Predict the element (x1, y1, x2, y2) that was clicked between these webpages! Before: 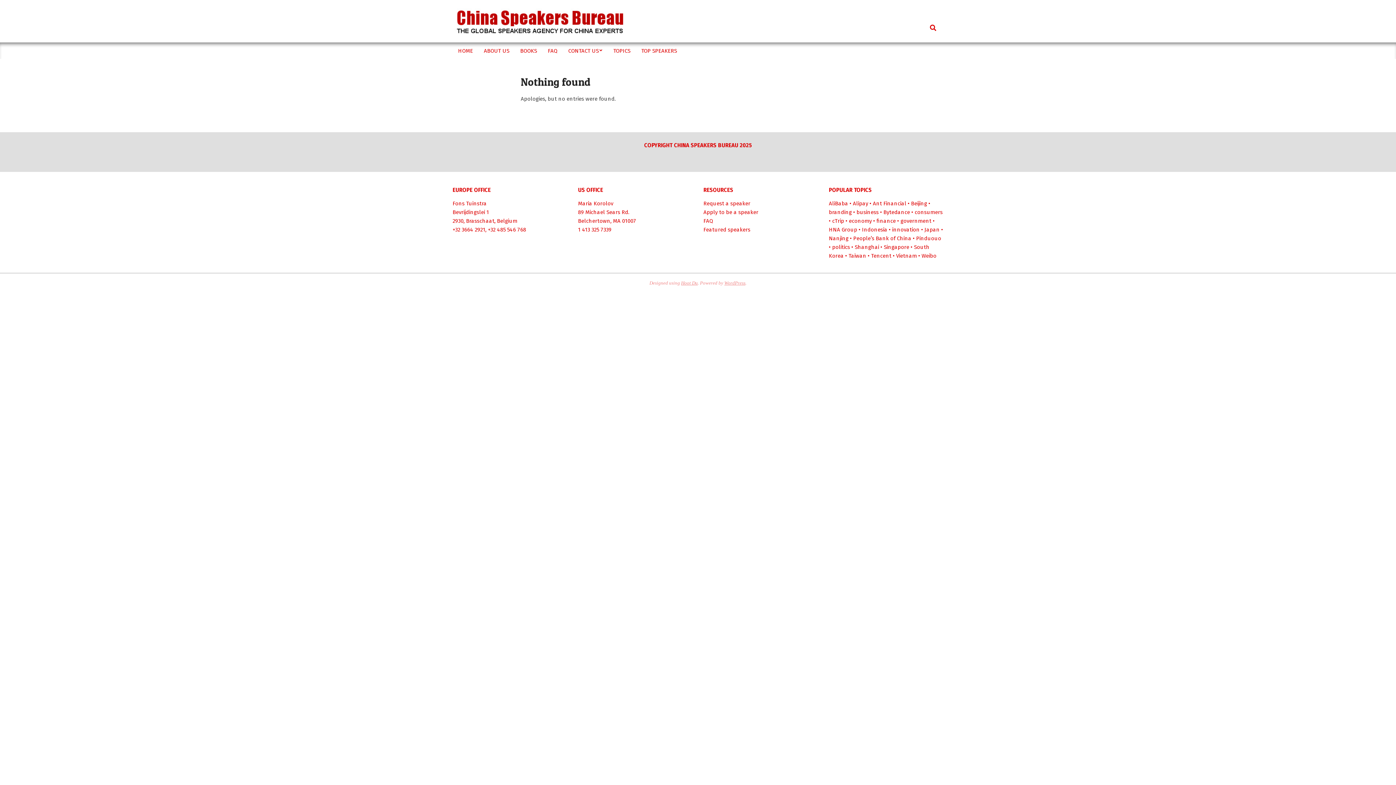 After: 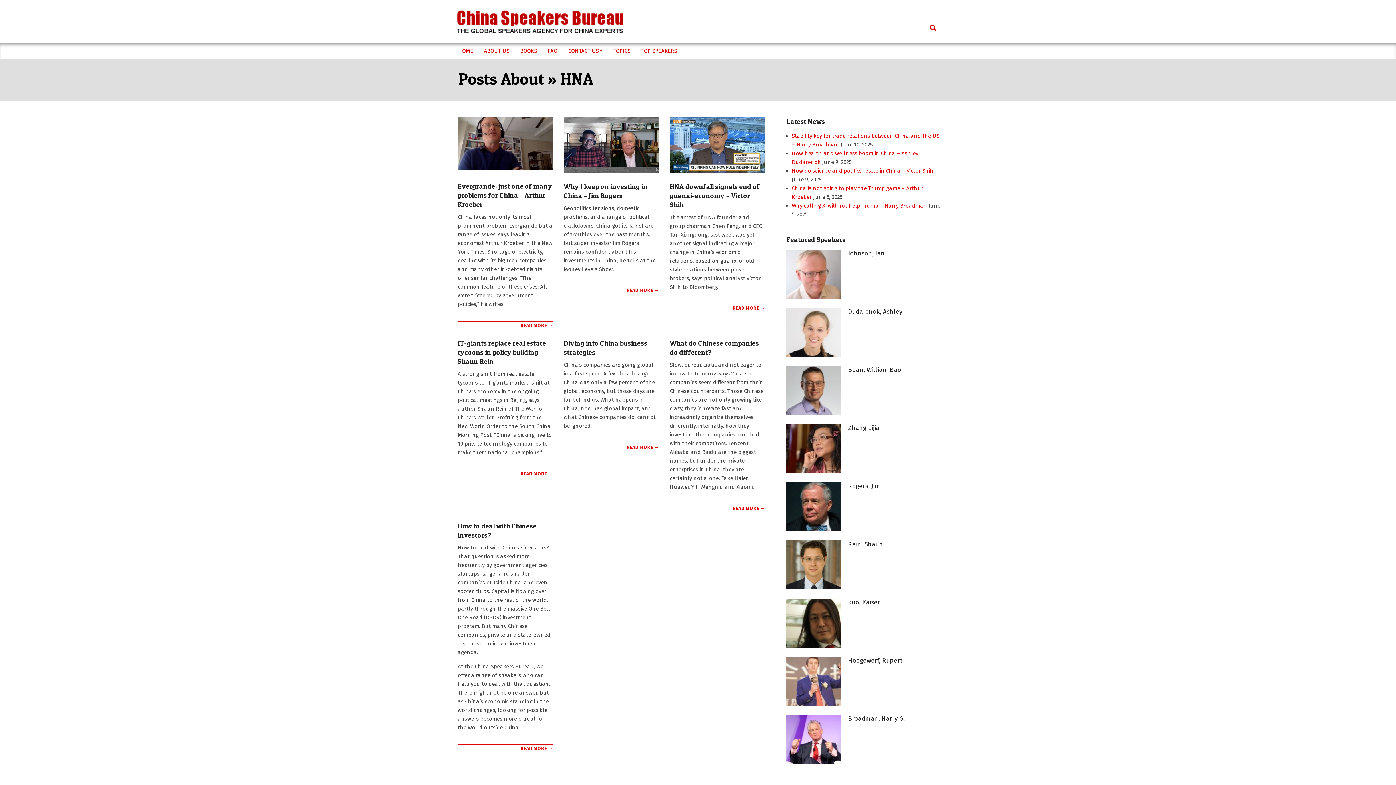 Action: label: HNA Group bbox: (829, 226, 857, 233)